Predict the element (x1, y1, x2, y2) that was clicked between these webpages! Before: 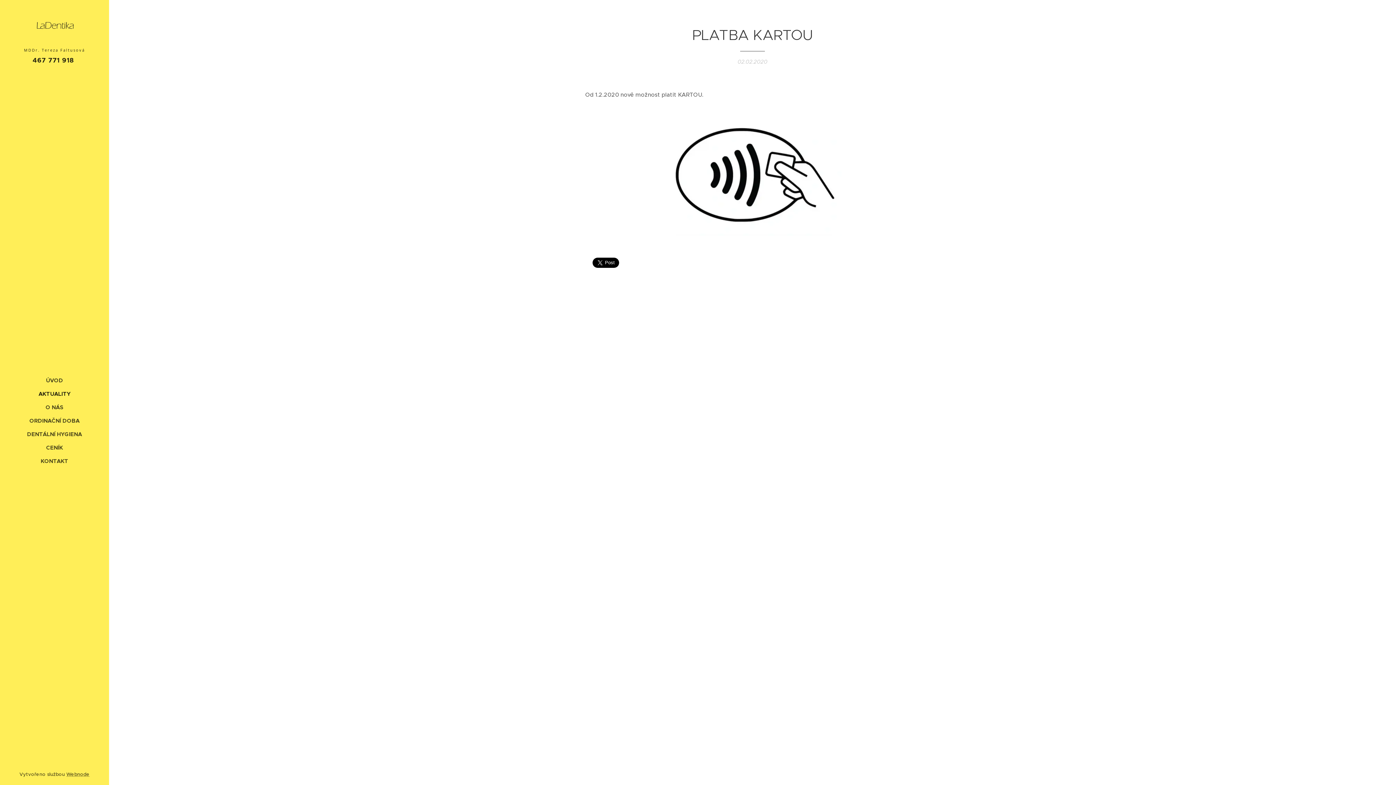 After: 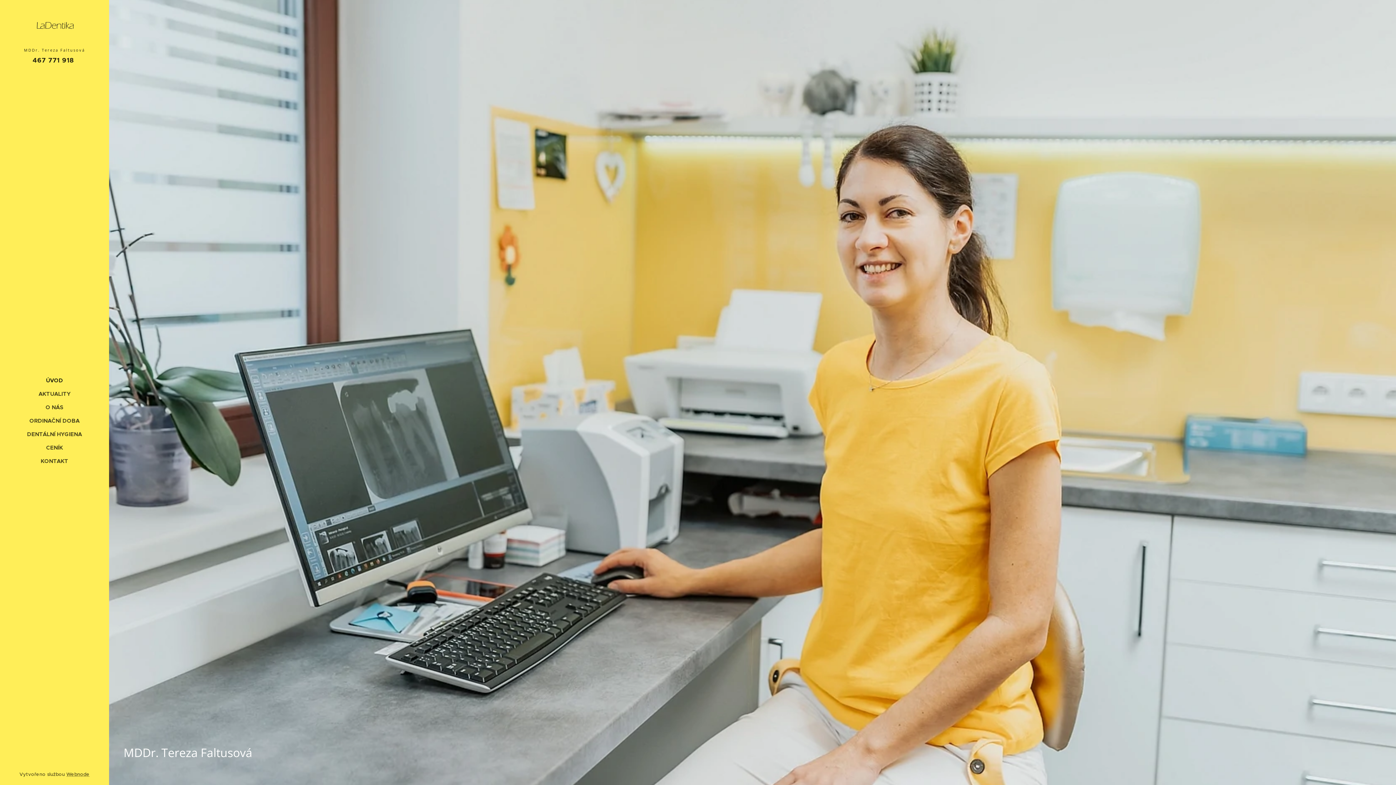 Action: label: MDDr. Tereza Faltusová bbox: (10, 14, 98, 54)